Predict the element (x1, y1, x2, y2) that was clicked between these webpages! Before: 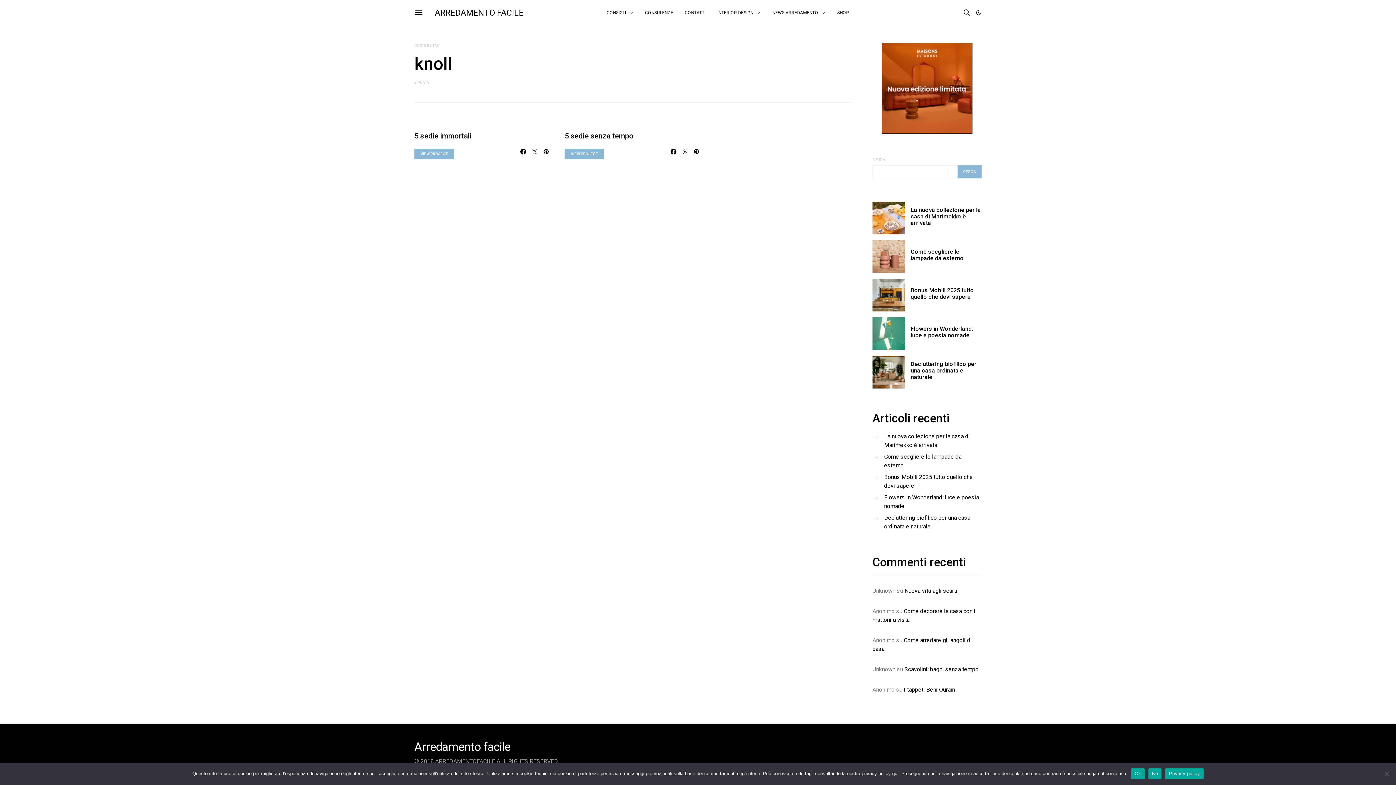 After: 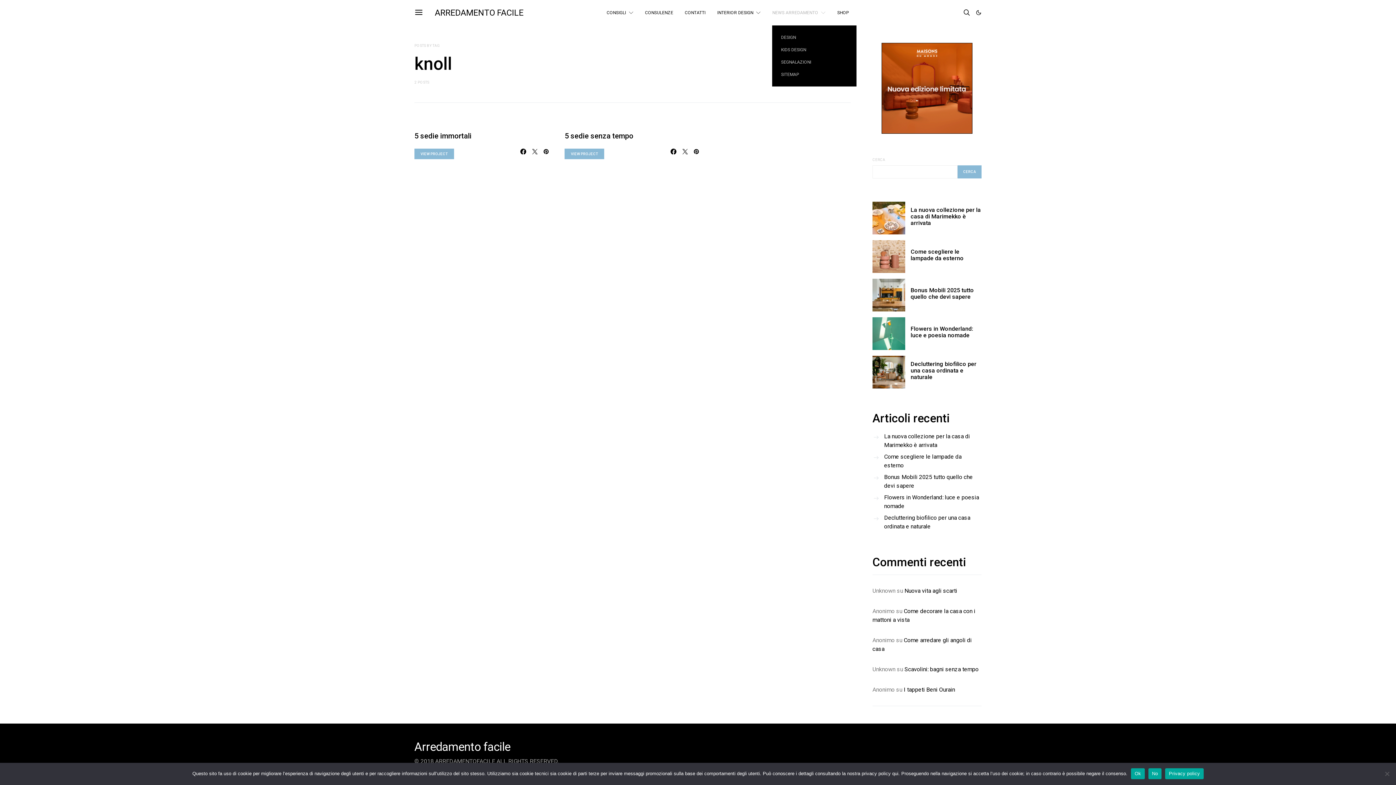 Action: label: NEWS ARREDAMENTO bbox: (772, 0, 825, 25)